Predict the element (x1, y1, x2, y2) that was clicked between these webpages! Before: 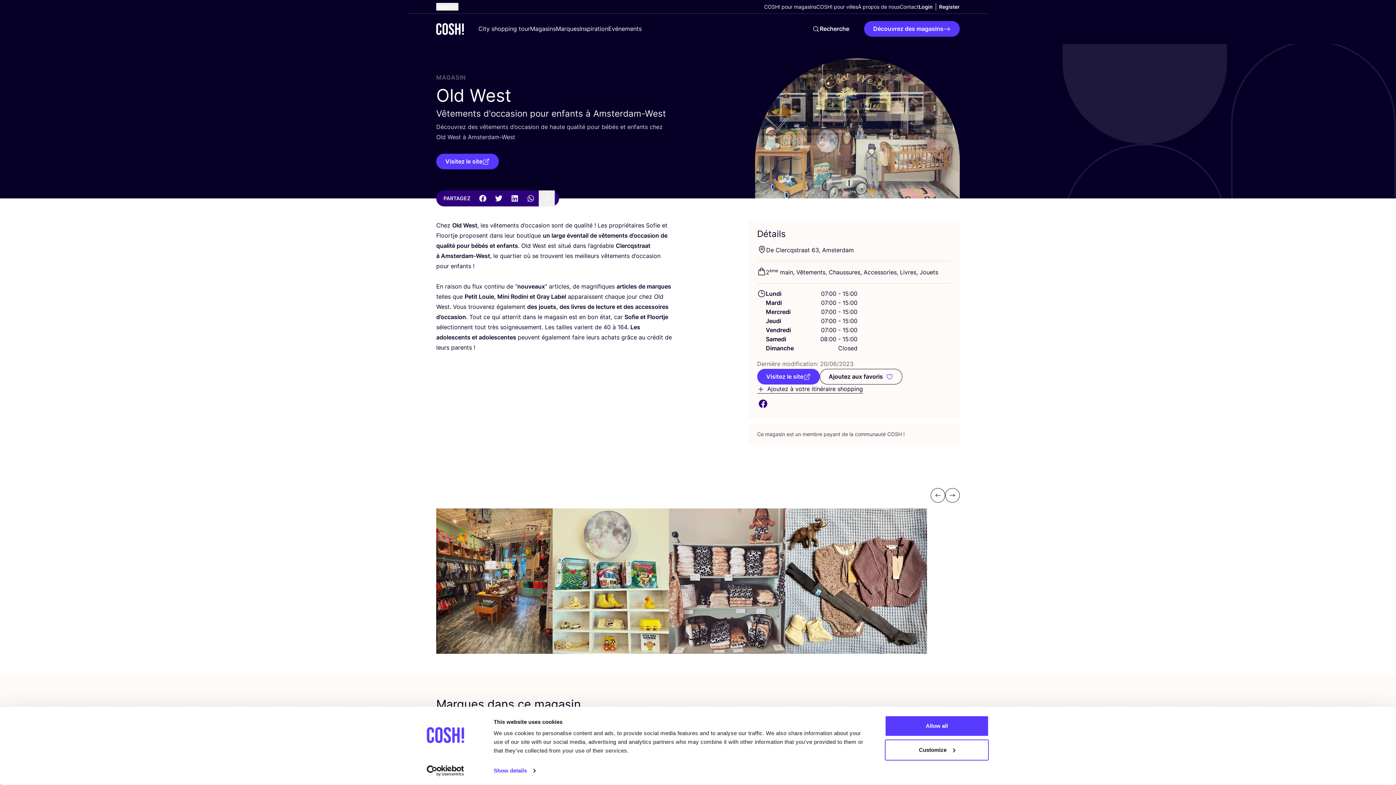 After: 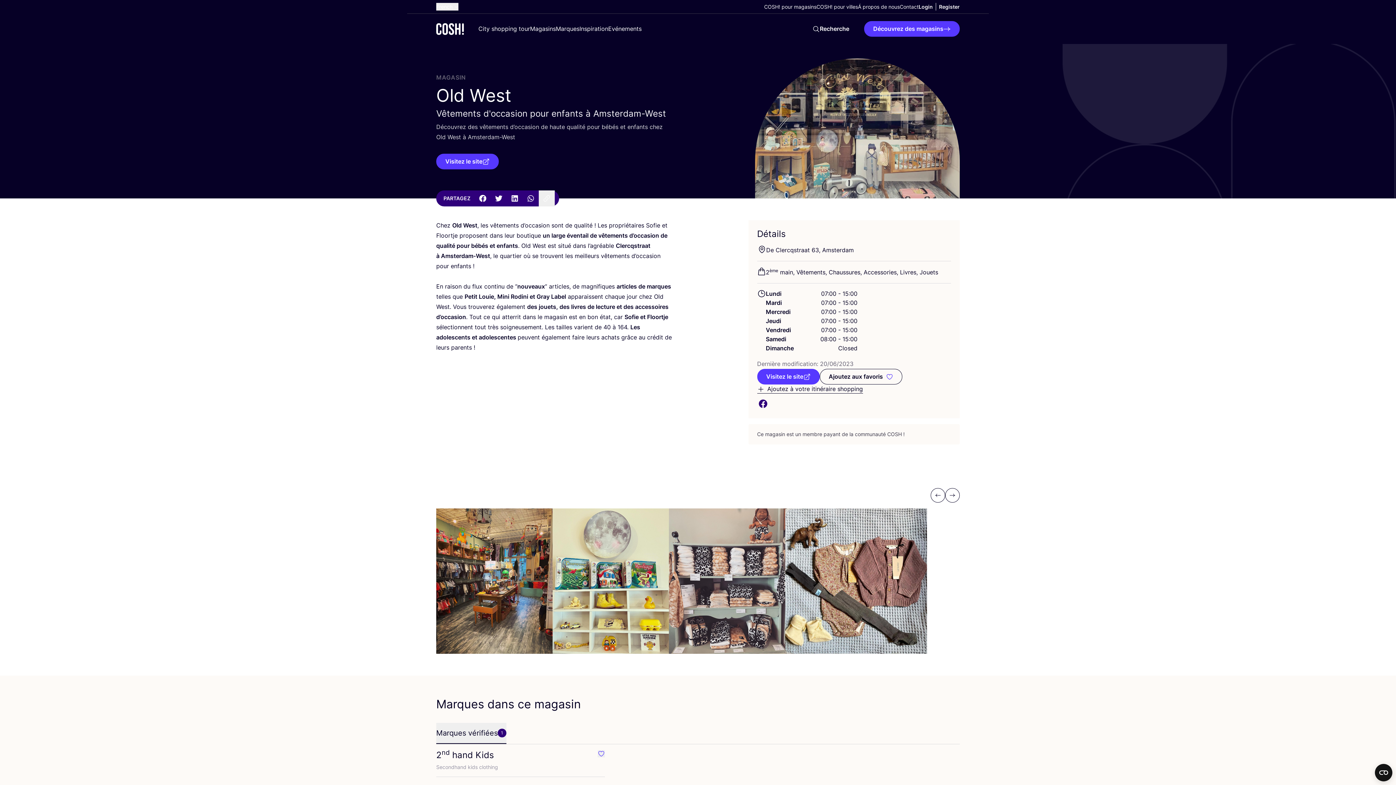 Action: label: Allow all bbox: (885, 715, 989, 737)